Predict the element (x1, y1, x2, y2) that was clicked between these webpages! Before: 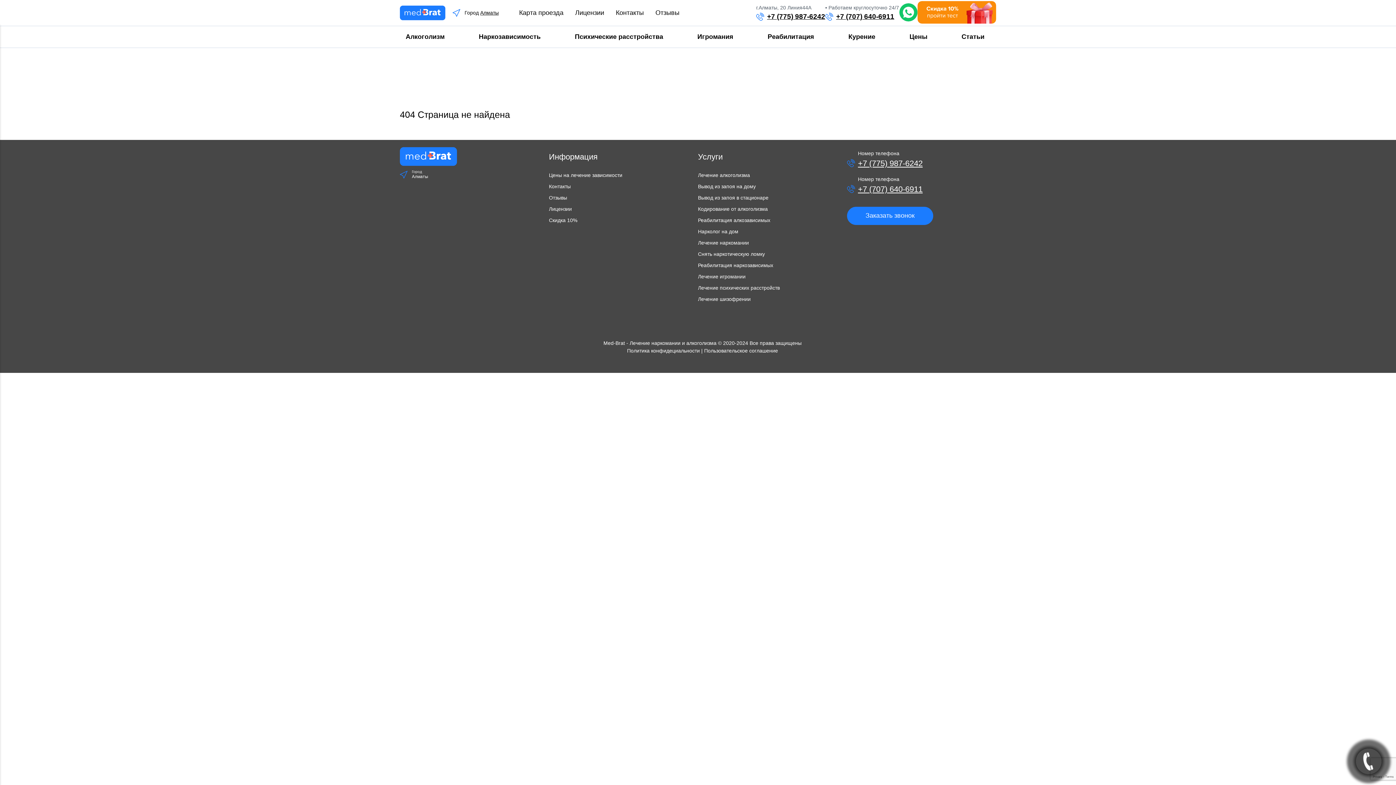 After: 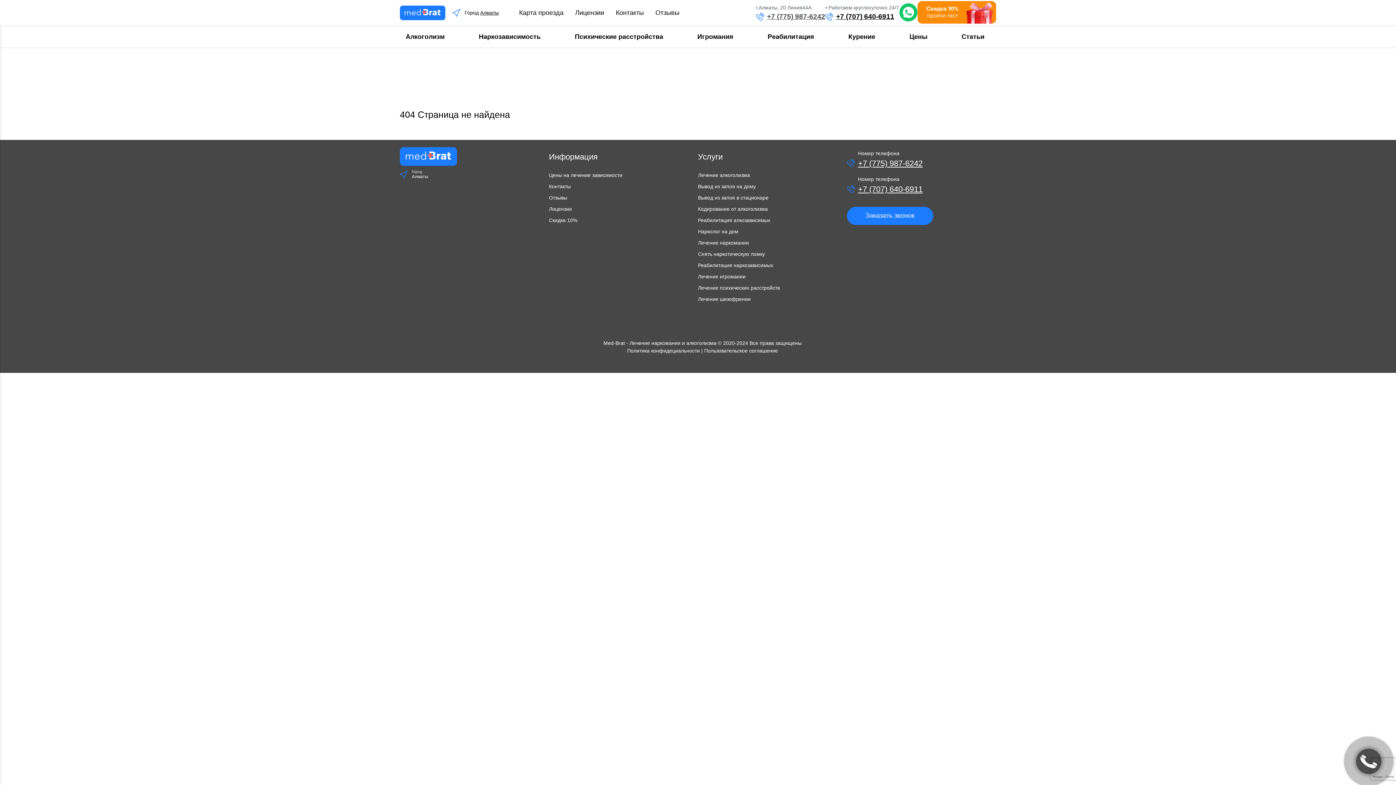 Action: bbox: (767, 11, 825, 21) label: +7 (775) 987-6242